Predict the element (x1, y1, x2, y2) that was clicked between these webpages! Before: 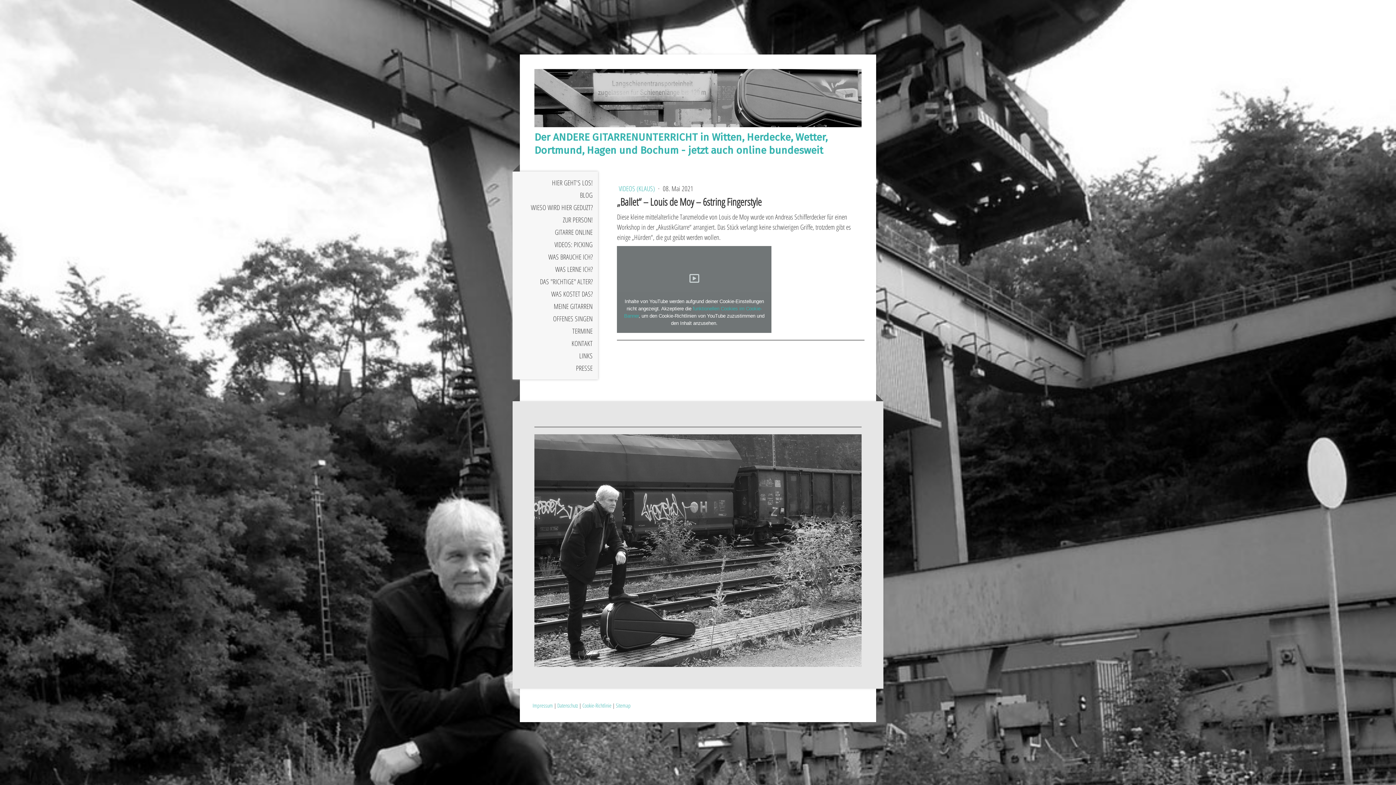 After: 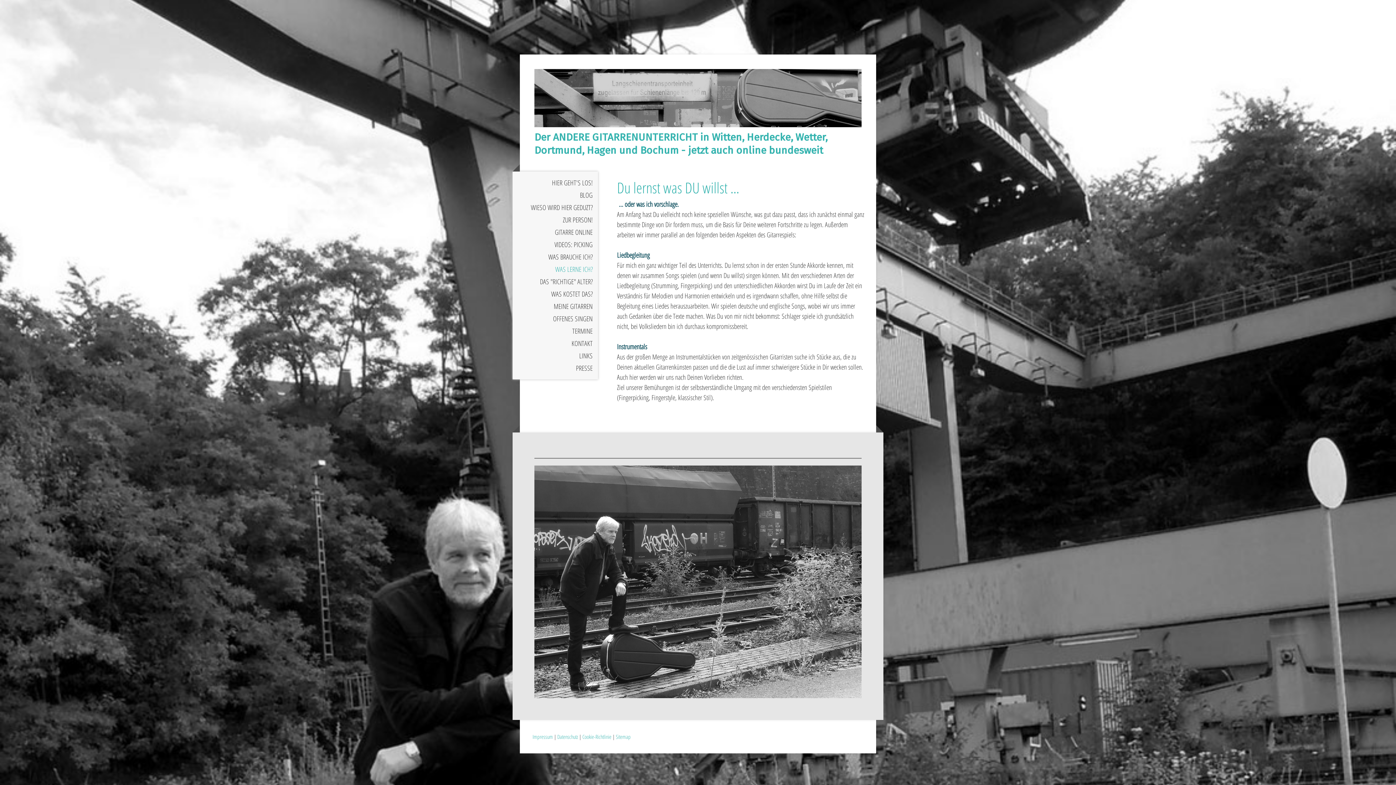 Action: label: WAS LERNE ICH? bbox: (512, 263, 598, 275)